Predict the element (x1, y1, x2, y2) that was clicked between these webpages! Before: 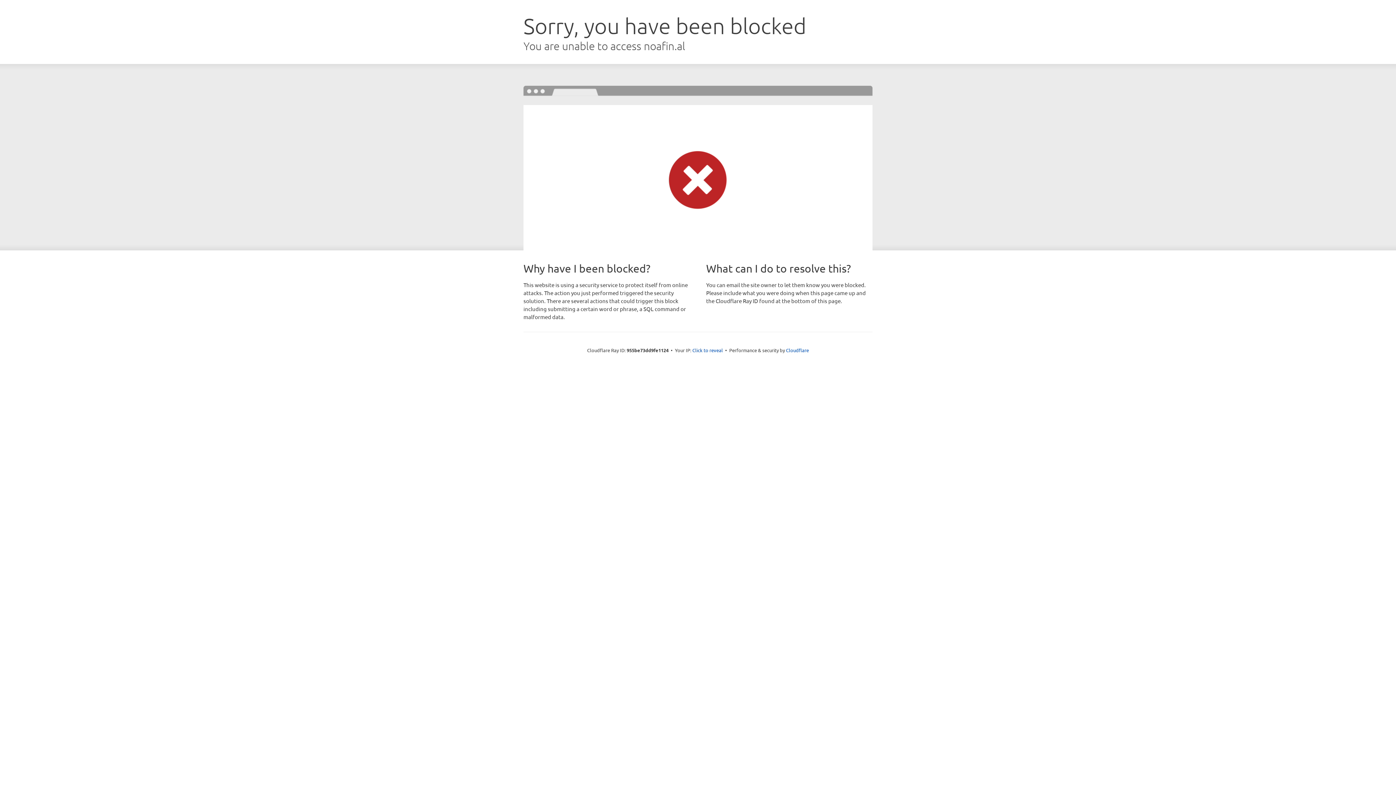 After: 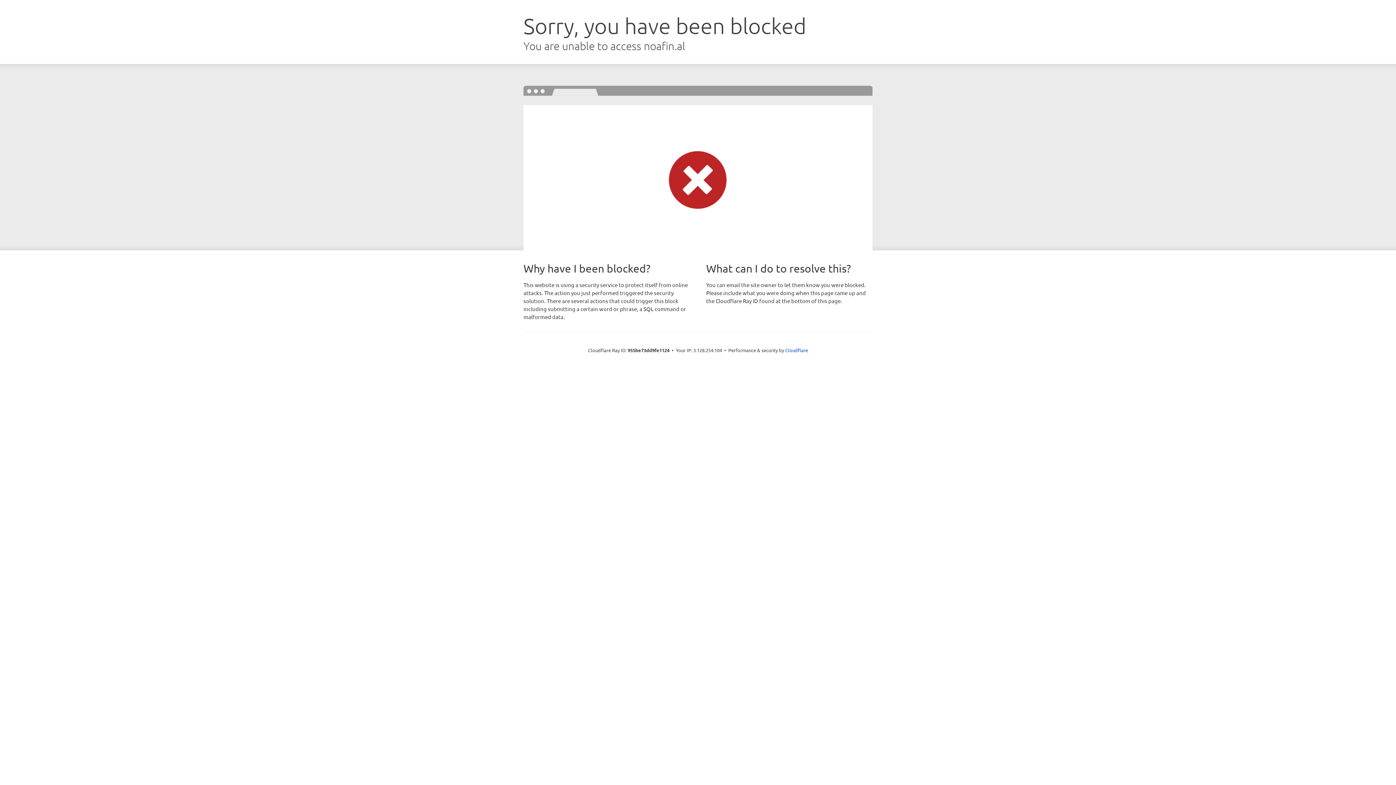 Action: label: Click to reveal bbox: (692, 346, 723, 353)